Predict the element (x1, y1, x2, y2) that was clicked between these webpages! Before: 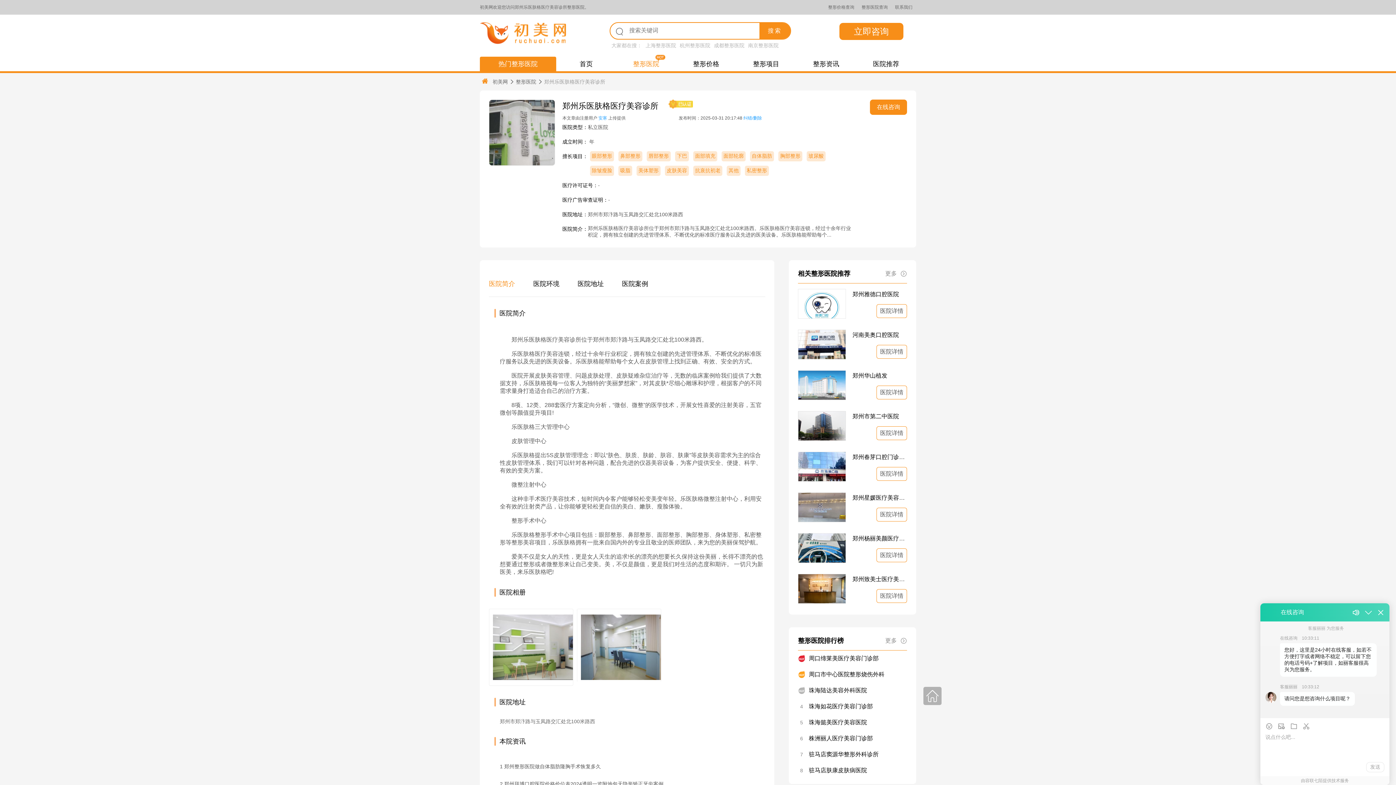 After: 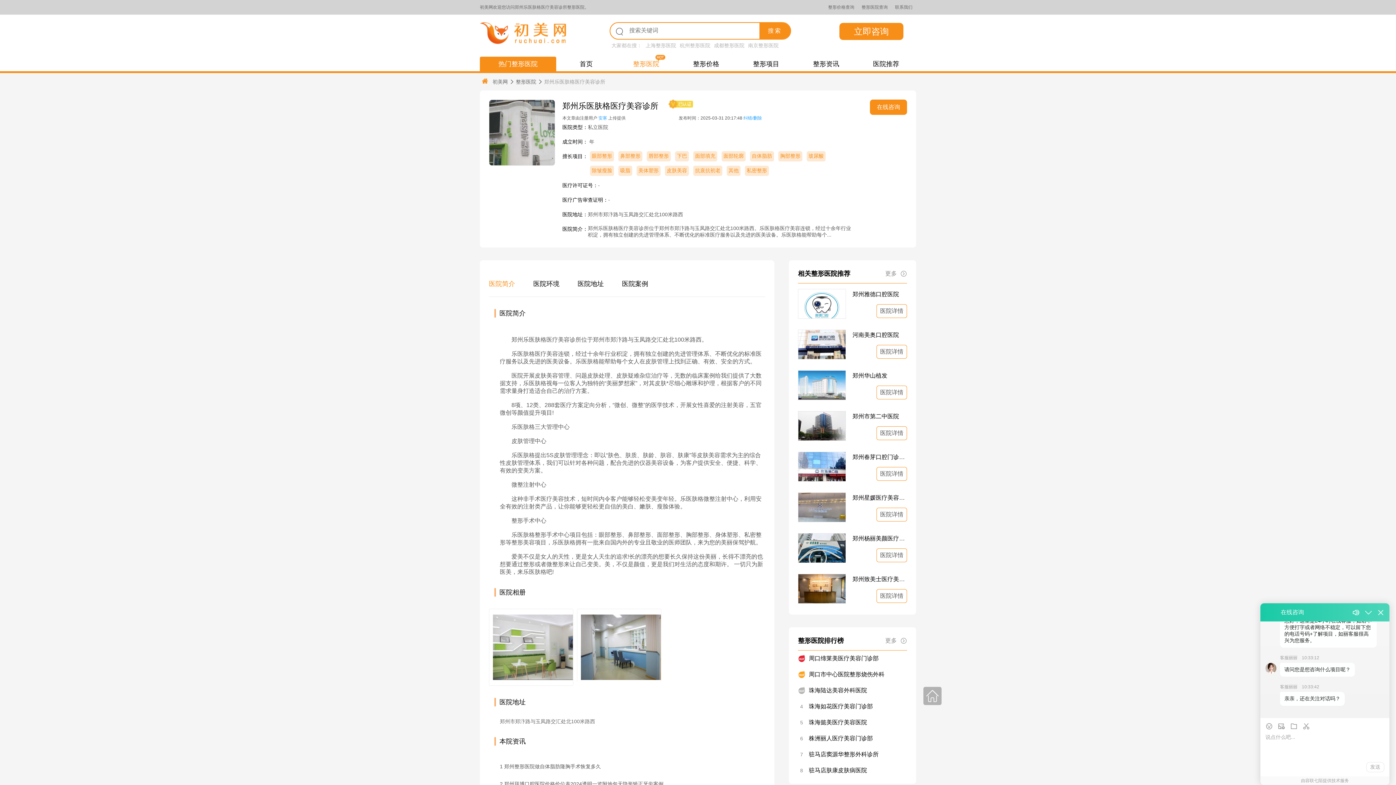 Action: label: 其他 bbox: (726, 165, 740, 176)